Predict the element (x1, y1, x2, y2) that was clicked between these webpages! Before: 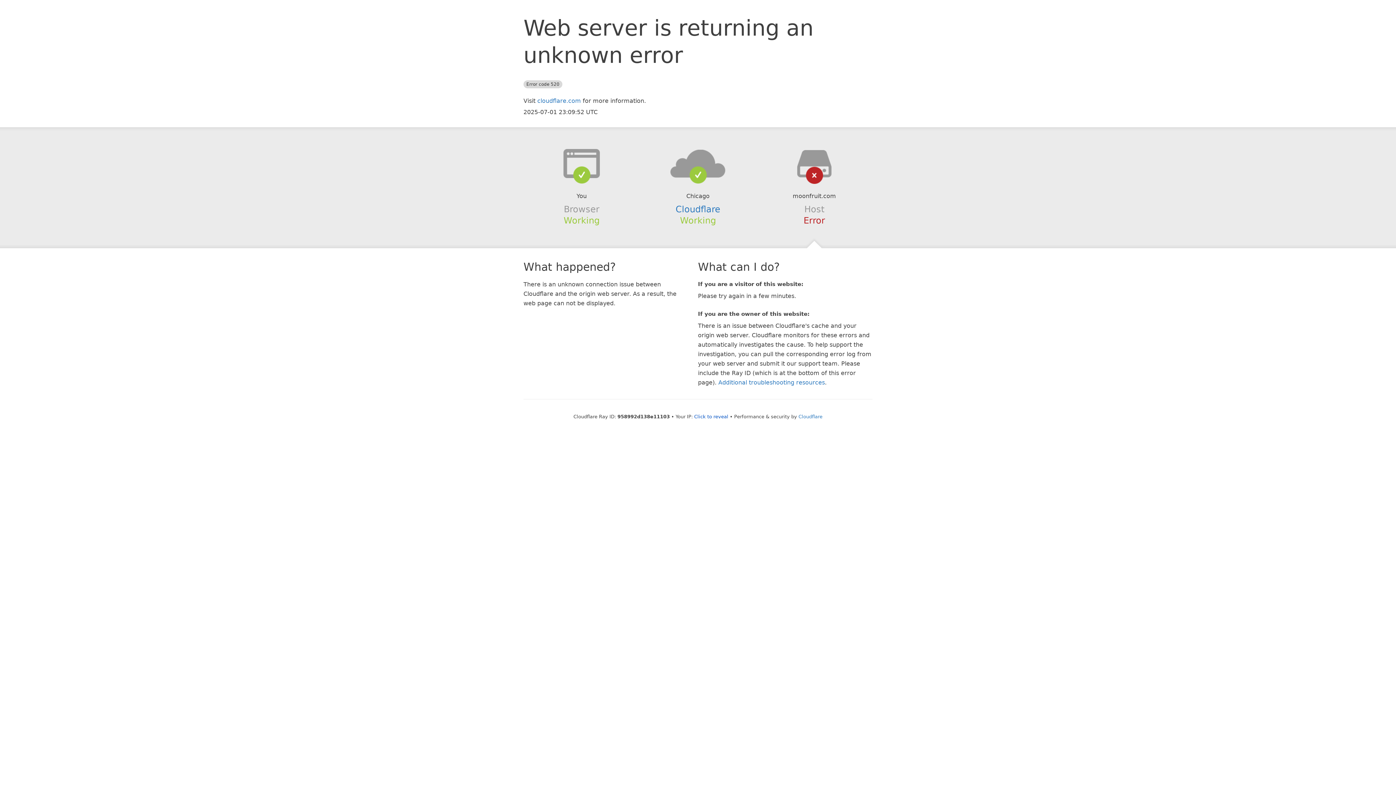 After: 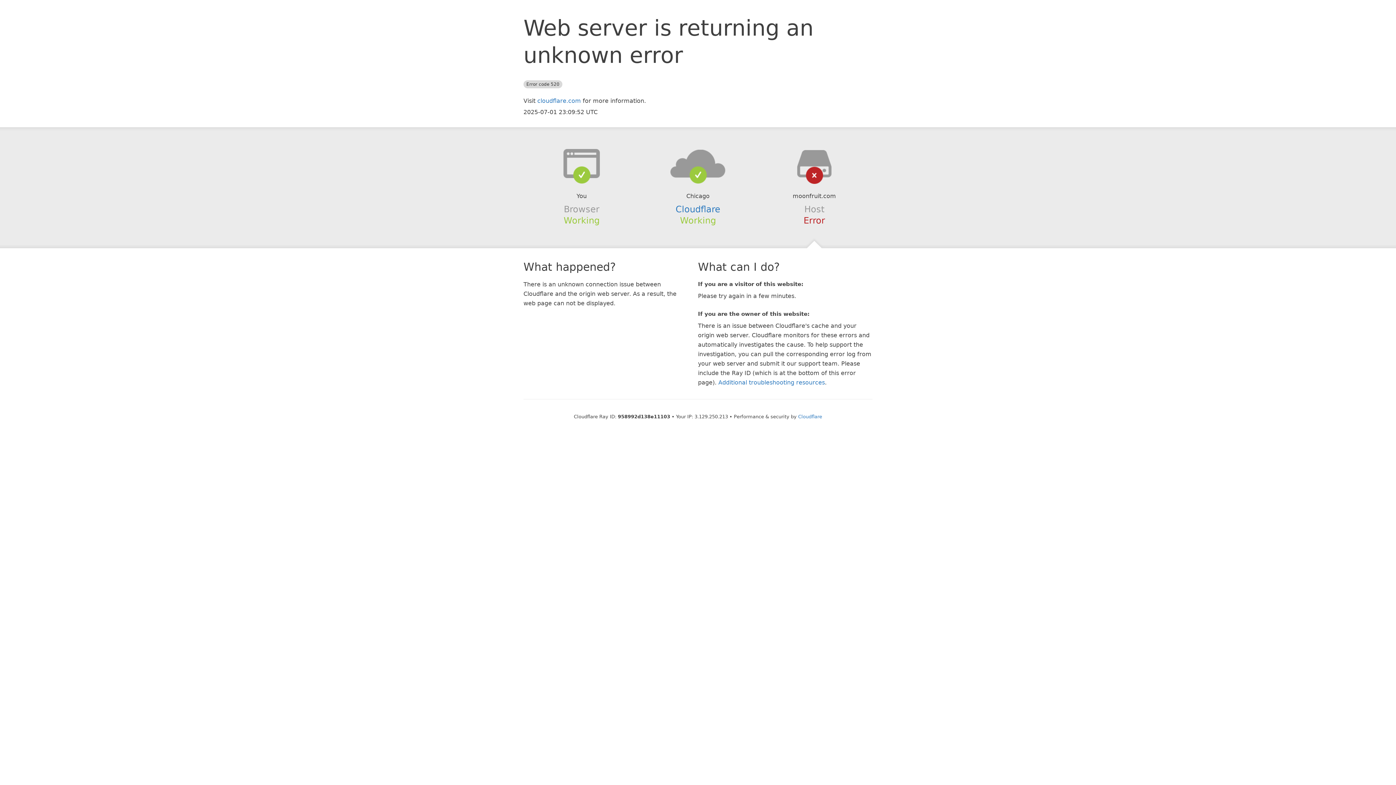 Action: label: Click to reveal bbox: (694, 414, 728, 419)